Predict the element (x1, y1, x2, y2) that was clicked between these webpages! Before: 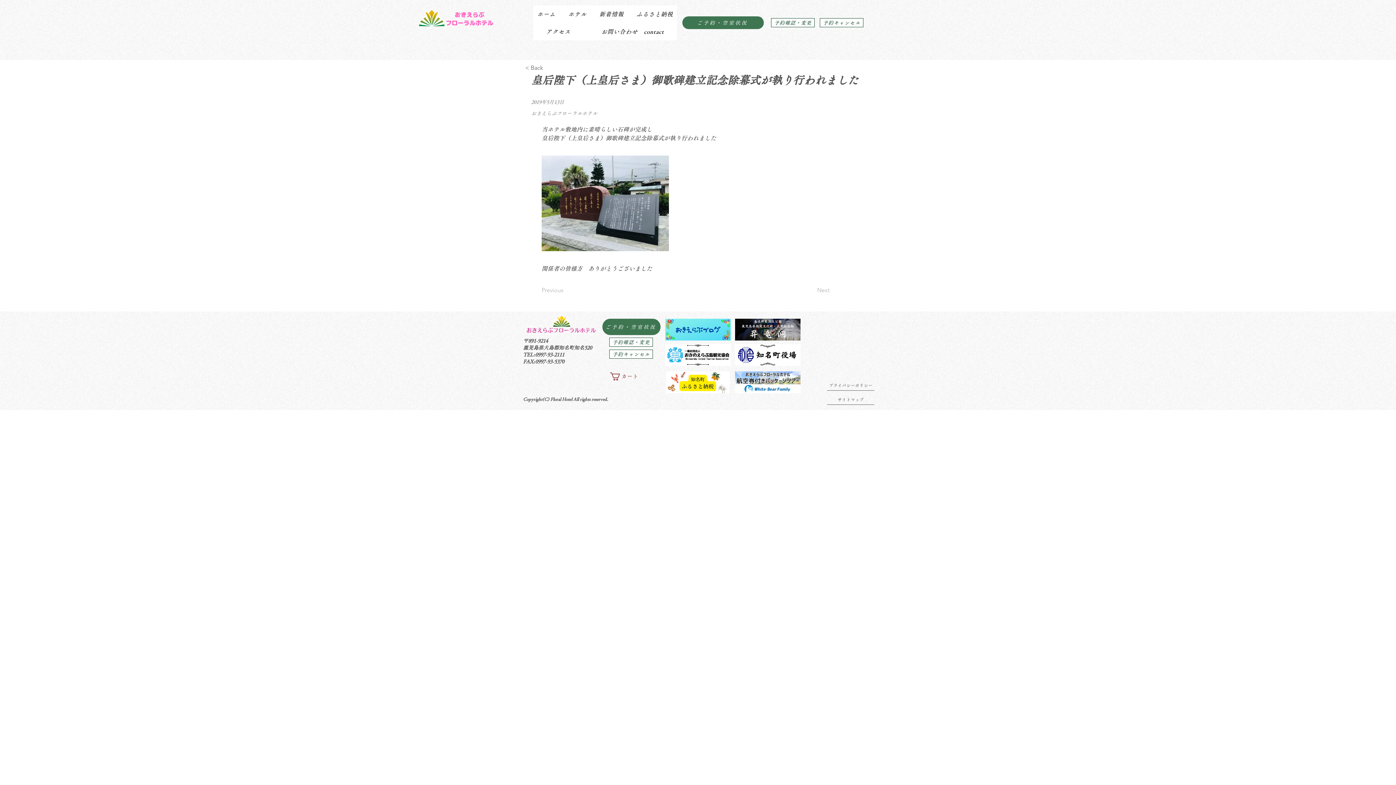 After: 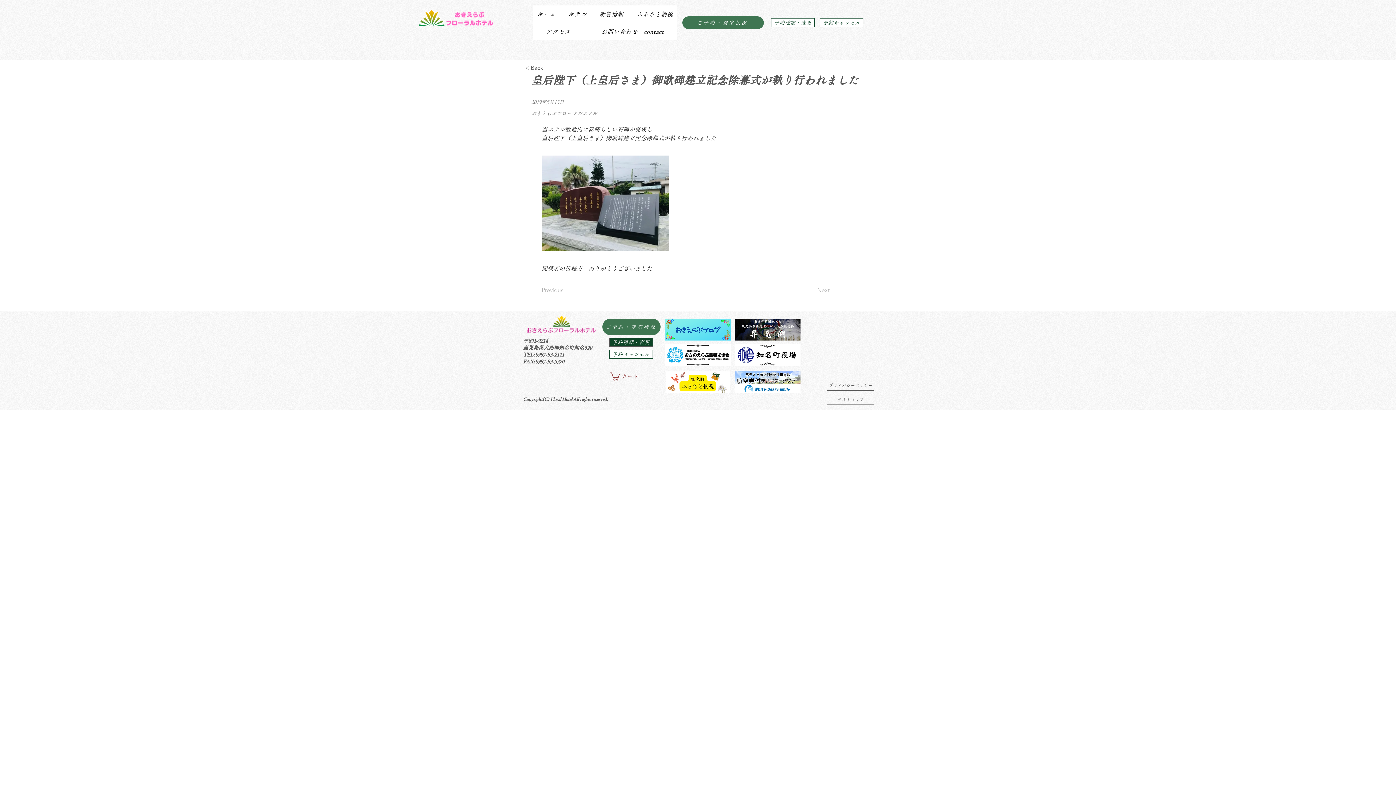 Action: bbox: (609, 337, 653, 346) label: 予約確認・変更